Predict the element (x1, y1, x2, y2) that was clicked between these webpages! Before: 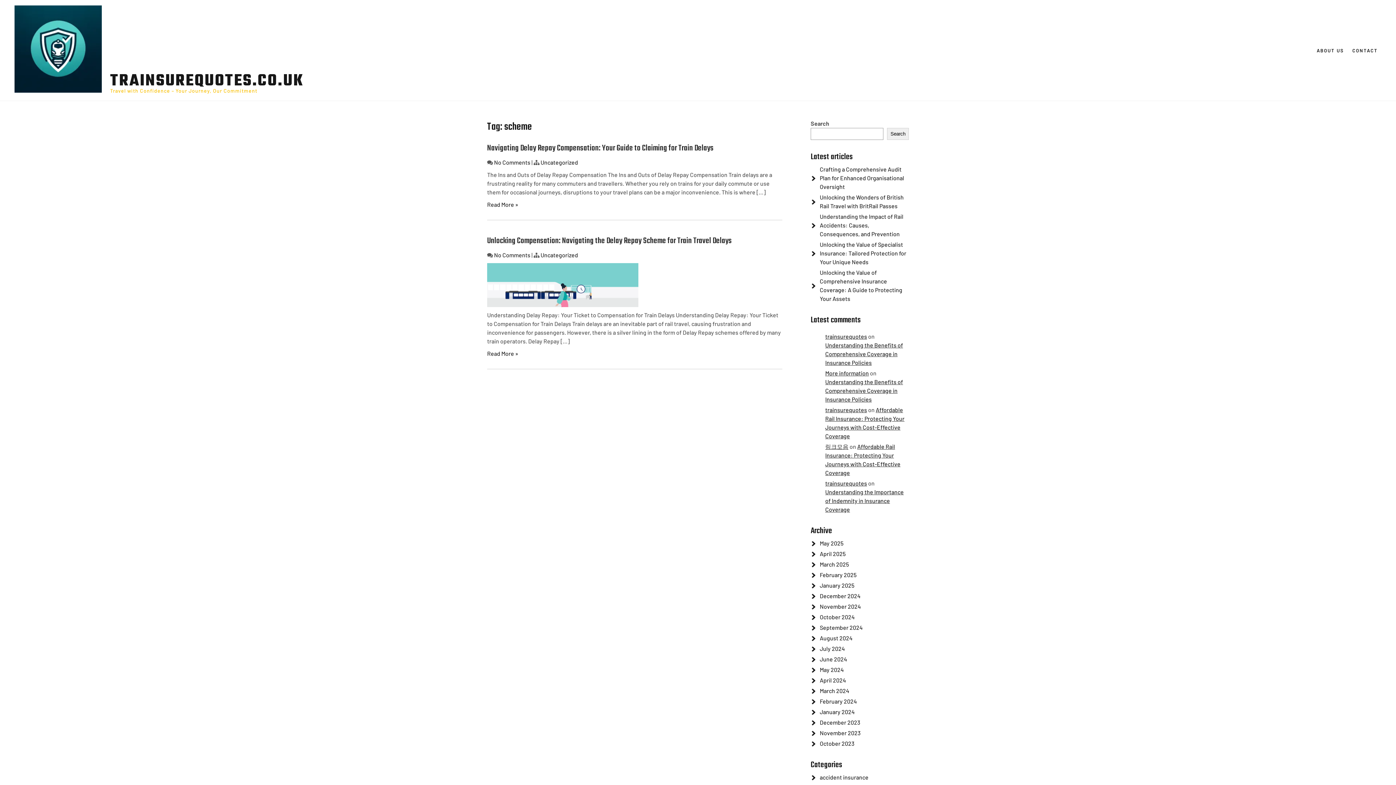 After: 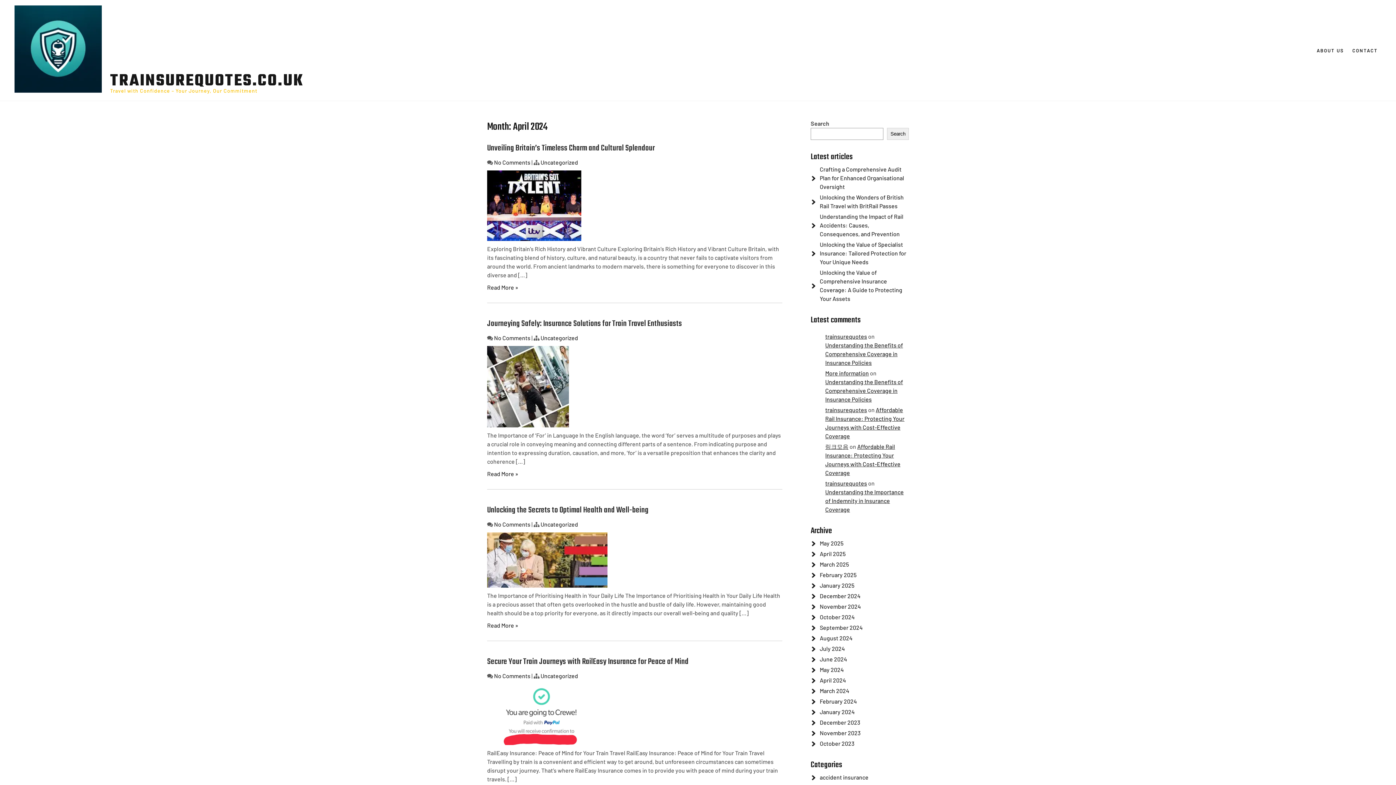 Action: label: April 2024 bbox: (820, 677, 846, 684)